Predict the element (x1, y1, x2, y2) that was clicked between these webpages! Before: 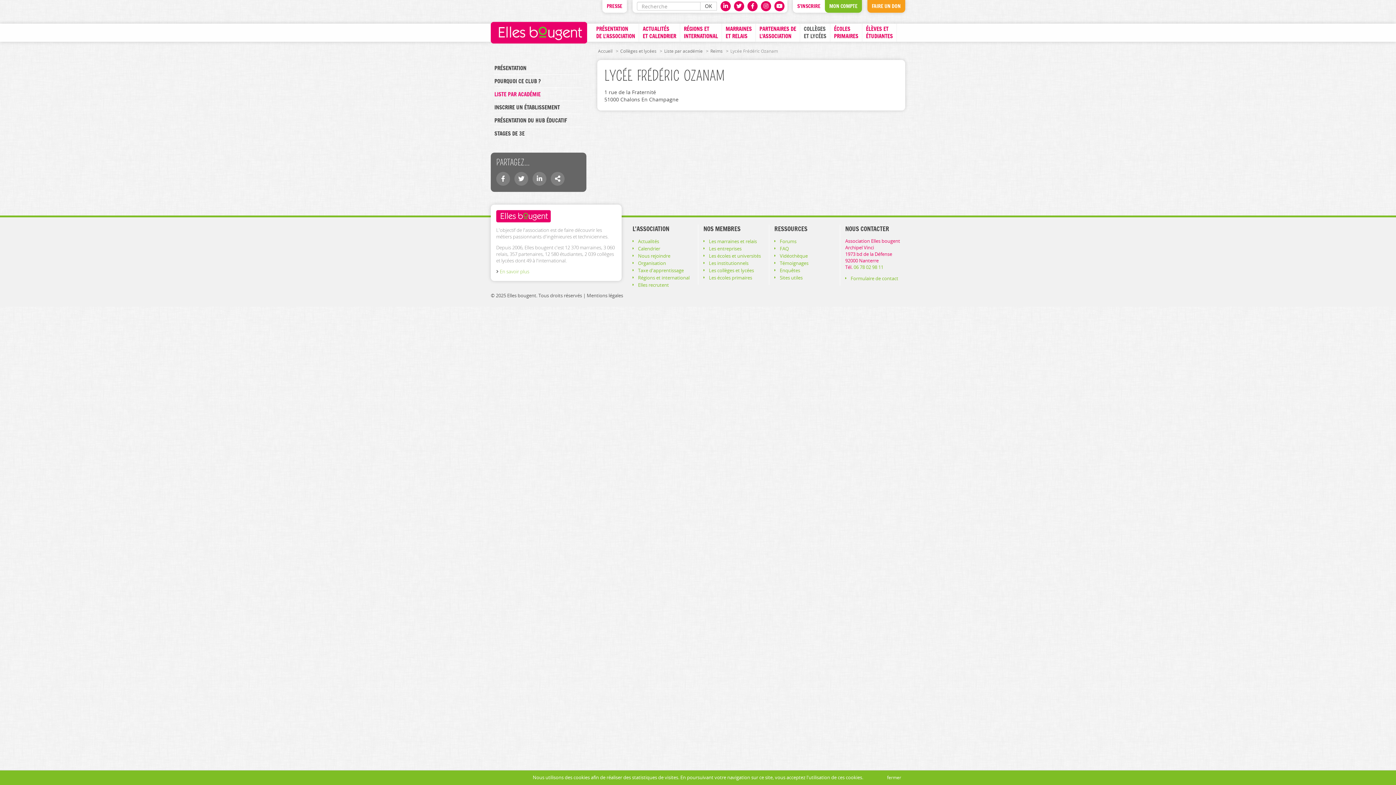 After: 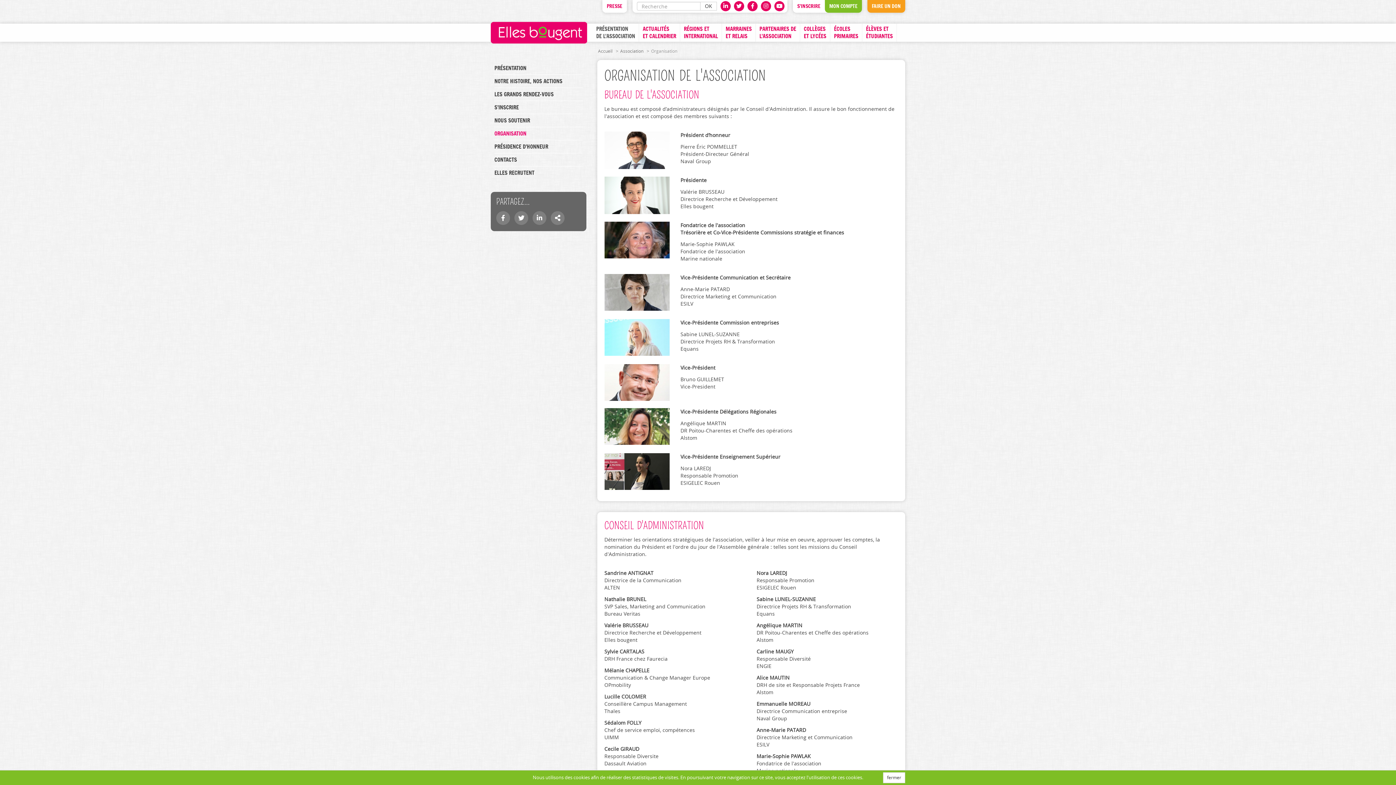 Action: label: Organisation bbox: (638, 260, 666, 266)